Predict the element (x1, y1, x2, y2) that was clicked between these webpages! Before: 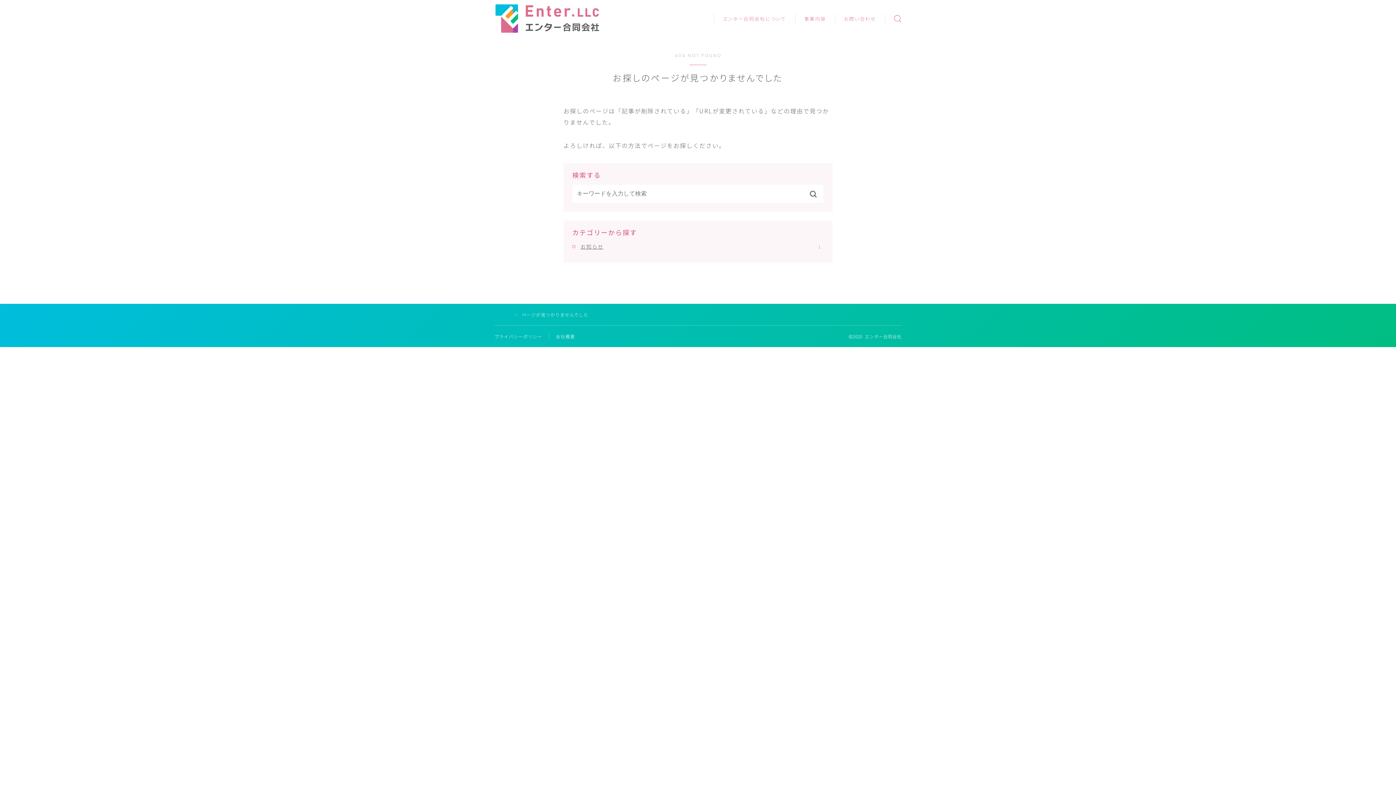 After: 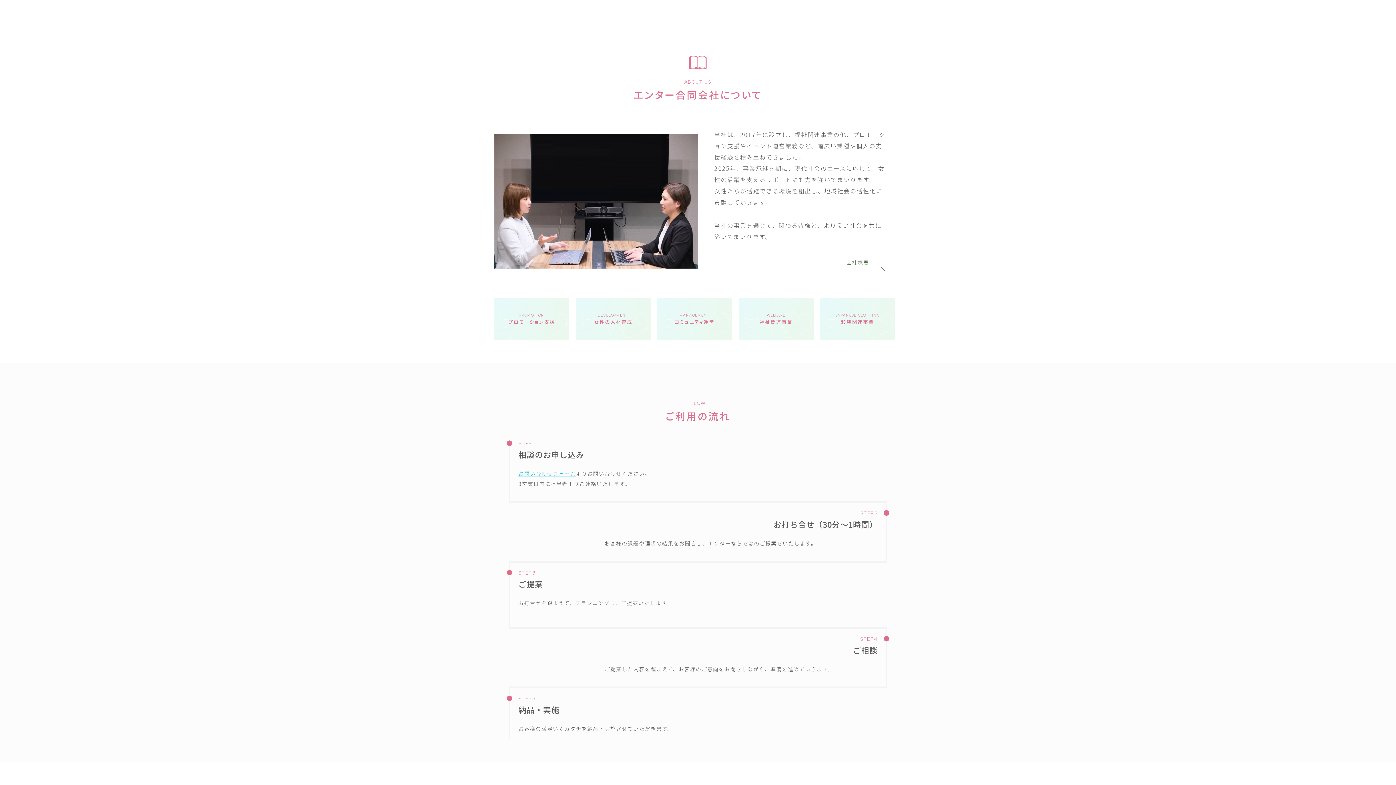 Action: label: エンター合同会社について bbox: (714, 14, 795, 23)